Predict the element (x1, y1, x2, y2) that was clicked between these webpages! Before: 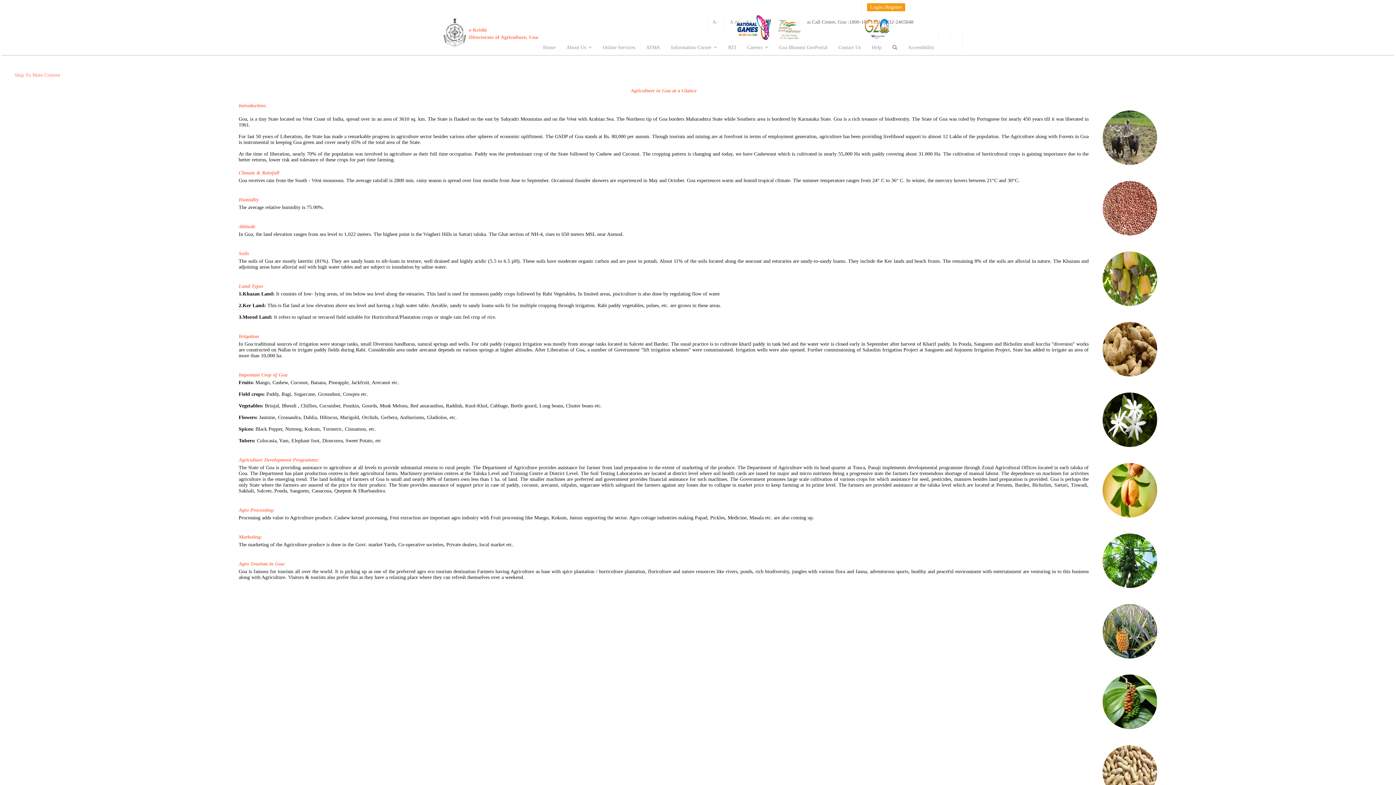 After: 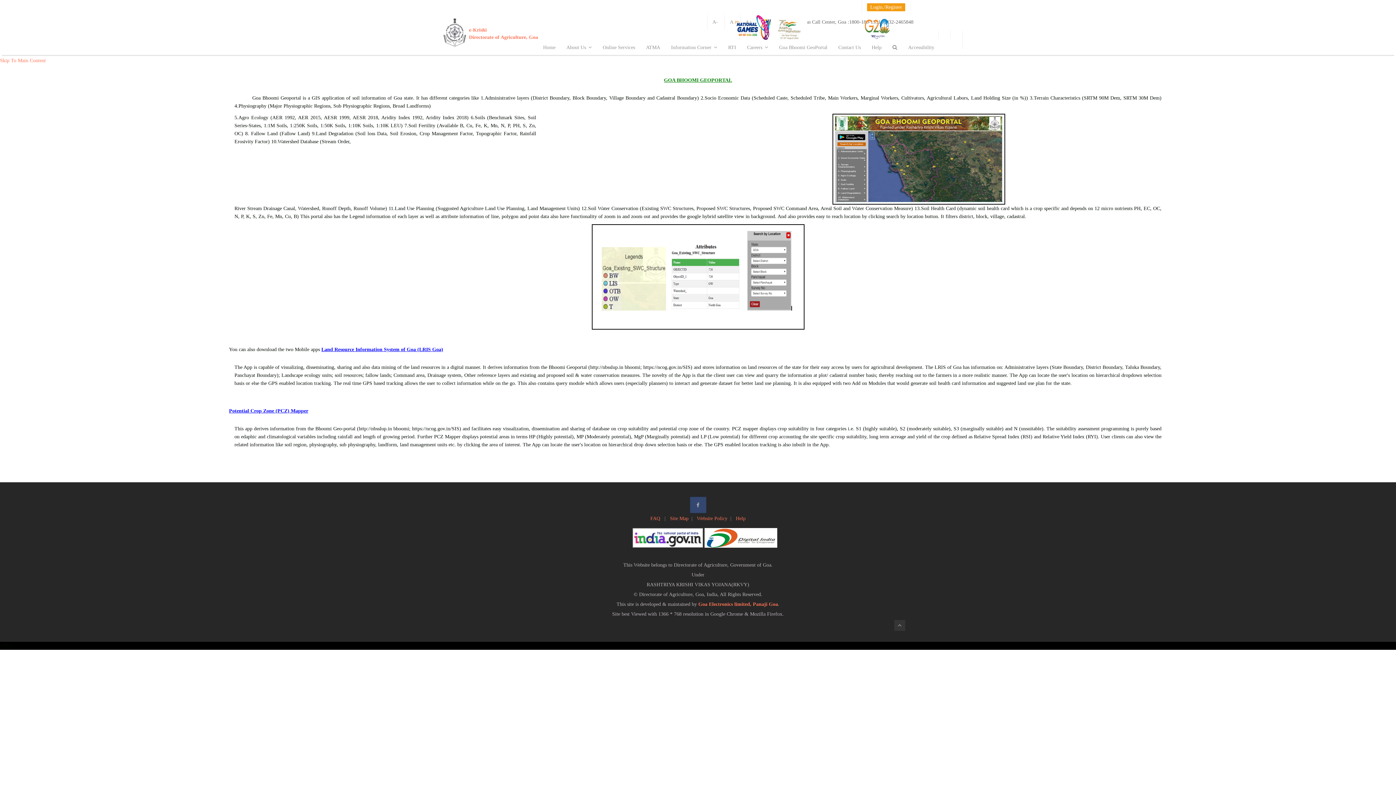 Action: bbox: (773, 40, 833, 54) label: Goa Bhoomi GeoPortal